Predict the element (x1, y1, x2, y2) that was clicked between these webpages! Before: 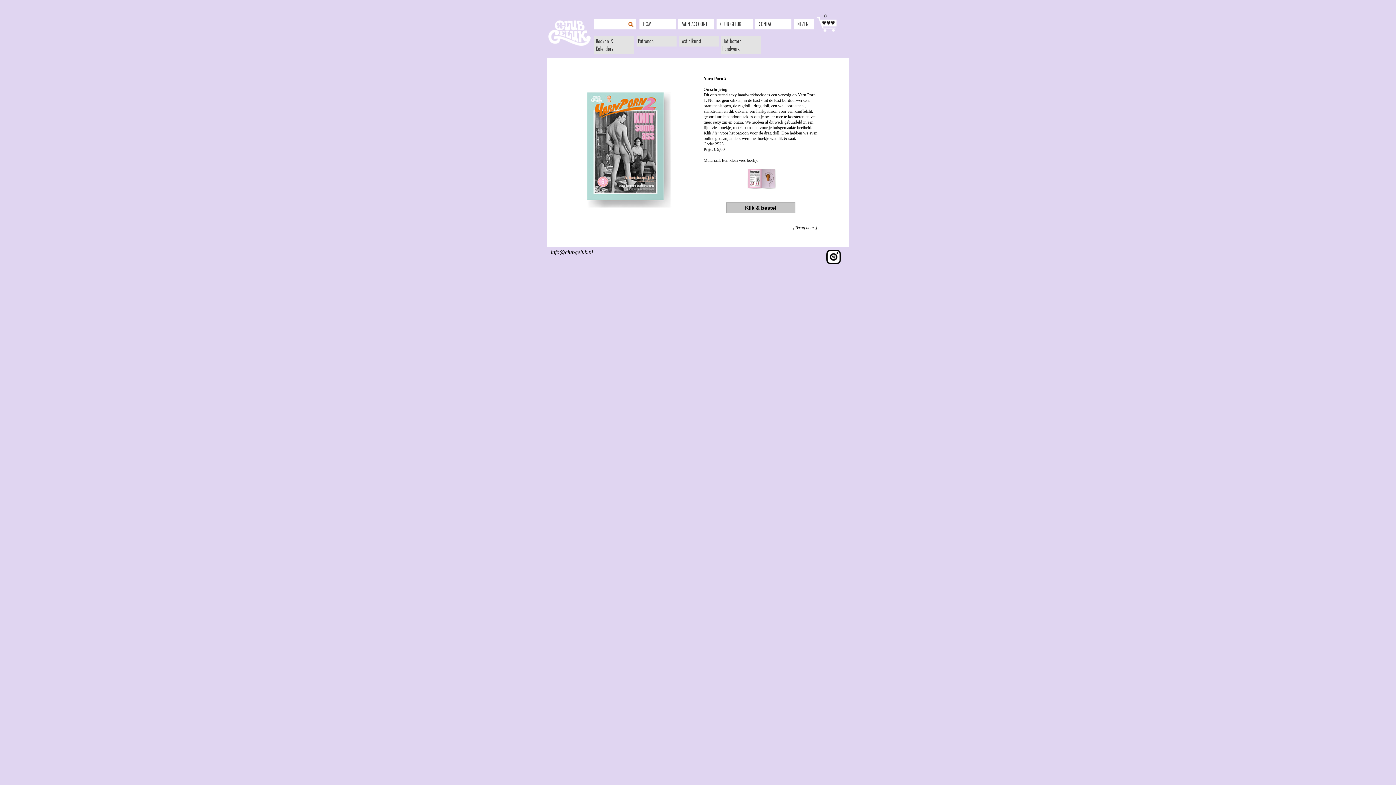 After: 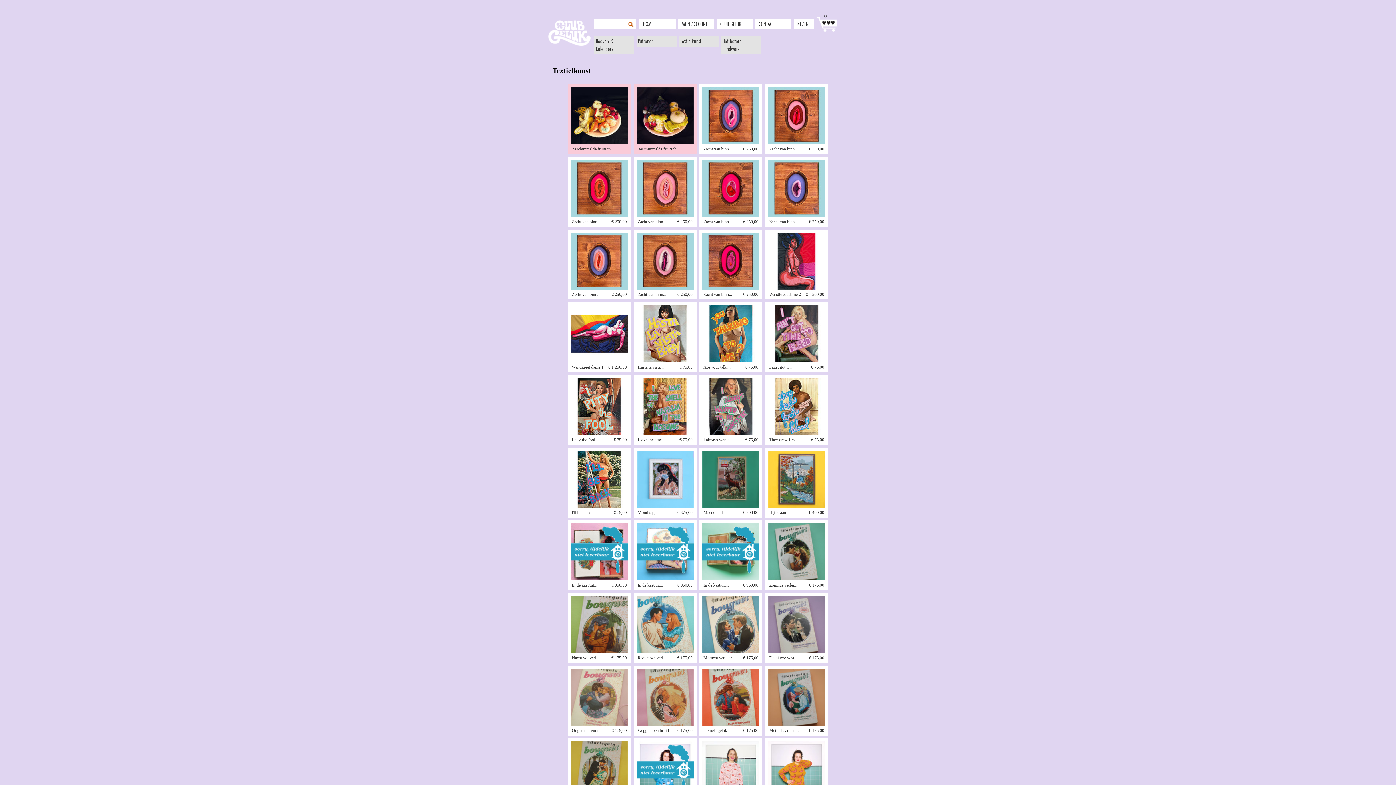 Action: label: Textielkunst bbox: (678, 36, 718, 46)